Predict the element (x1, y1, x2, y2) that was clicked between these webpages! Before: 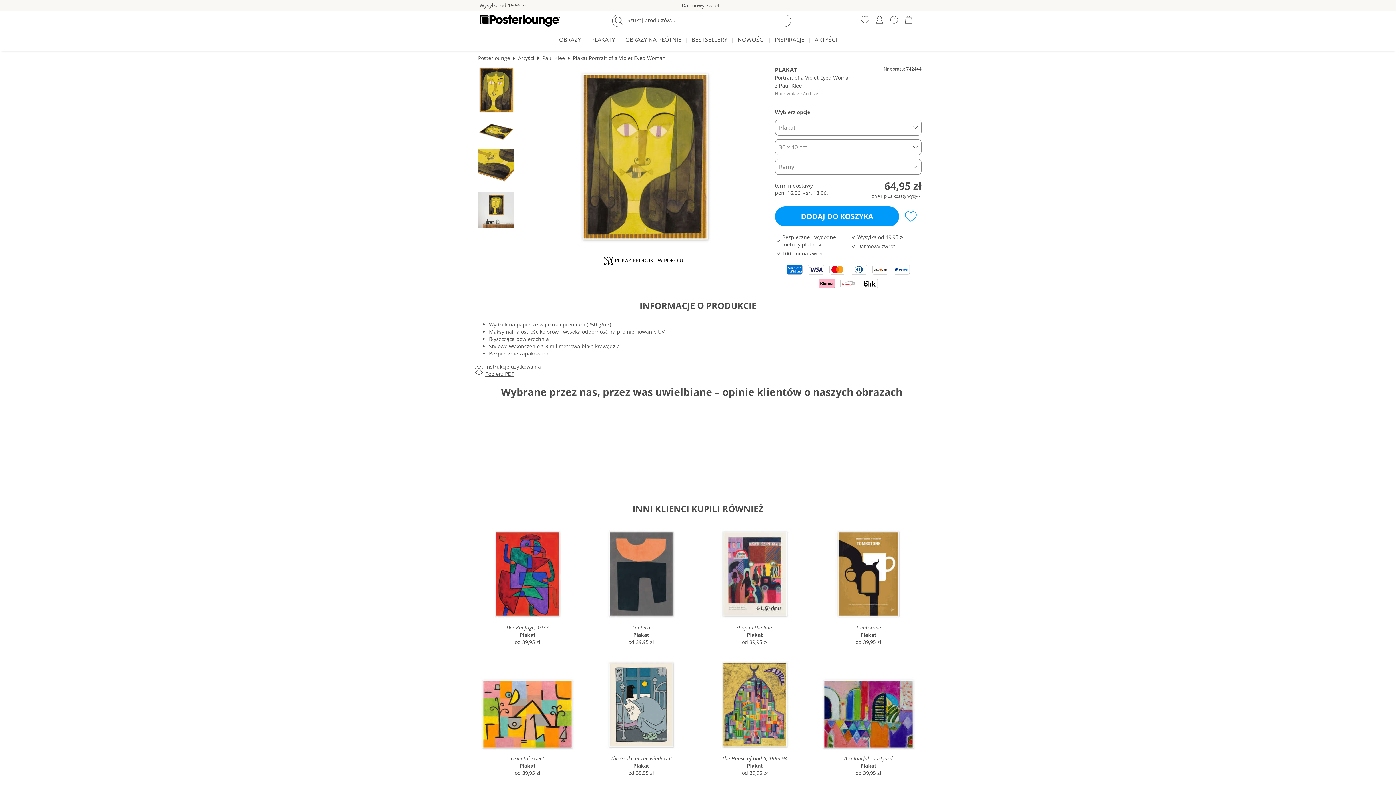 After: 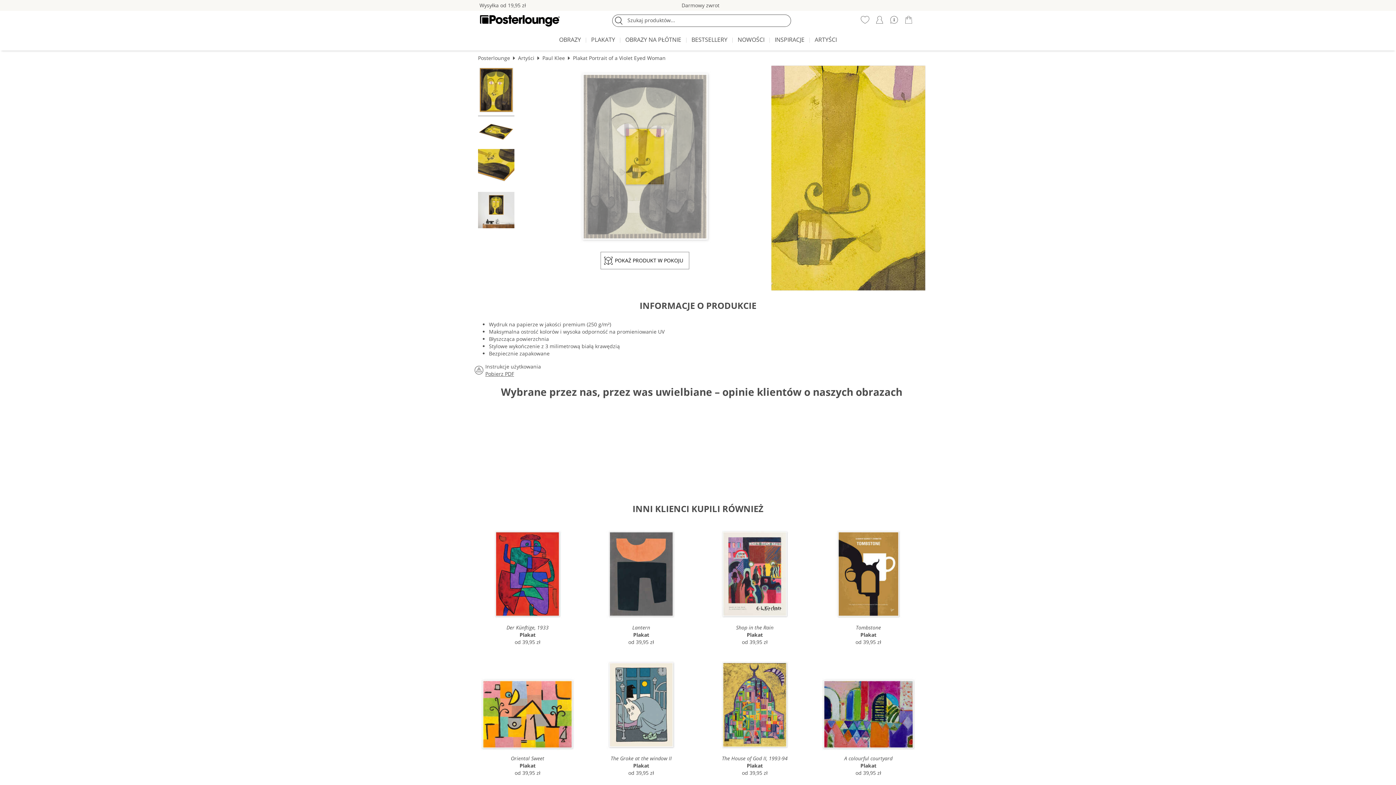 Action: bbox: (577, 65, 713, 247)